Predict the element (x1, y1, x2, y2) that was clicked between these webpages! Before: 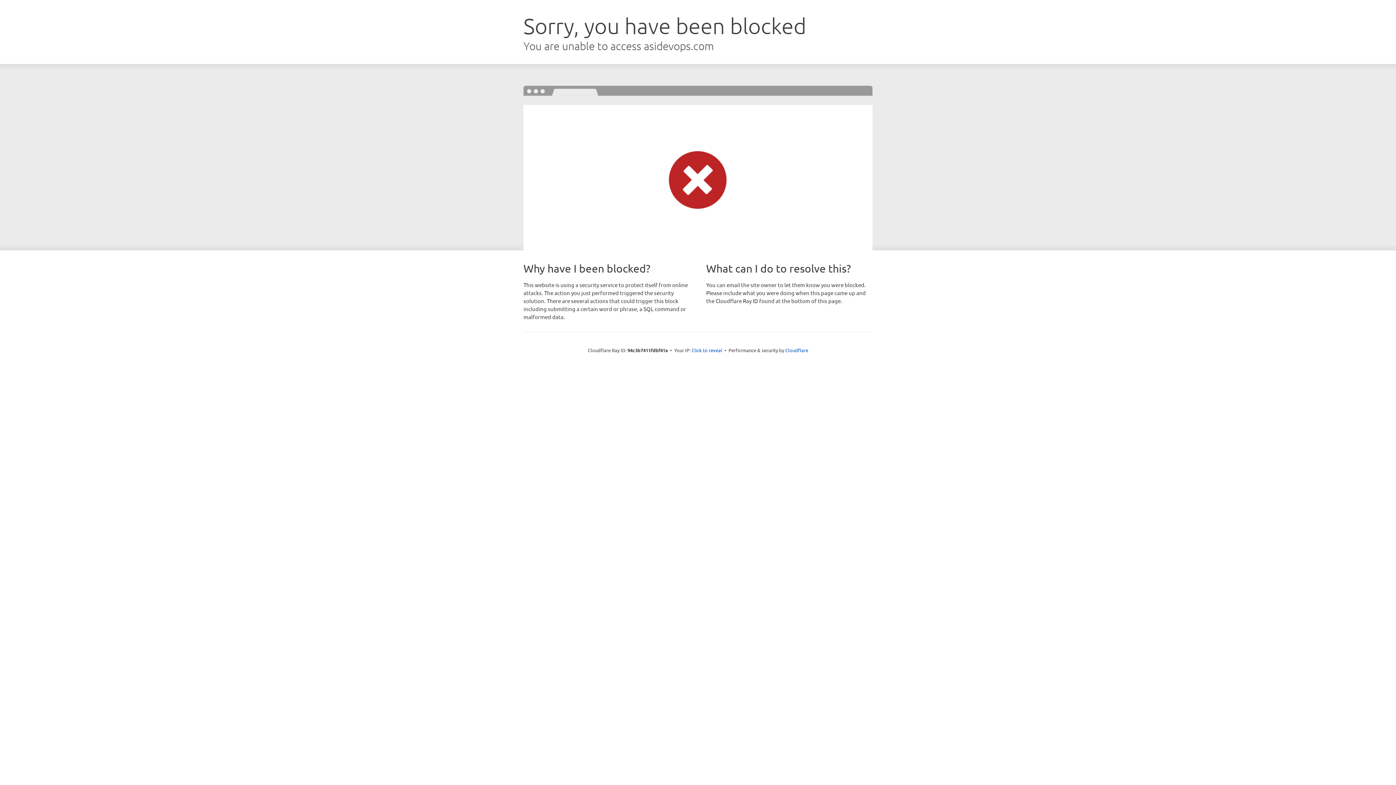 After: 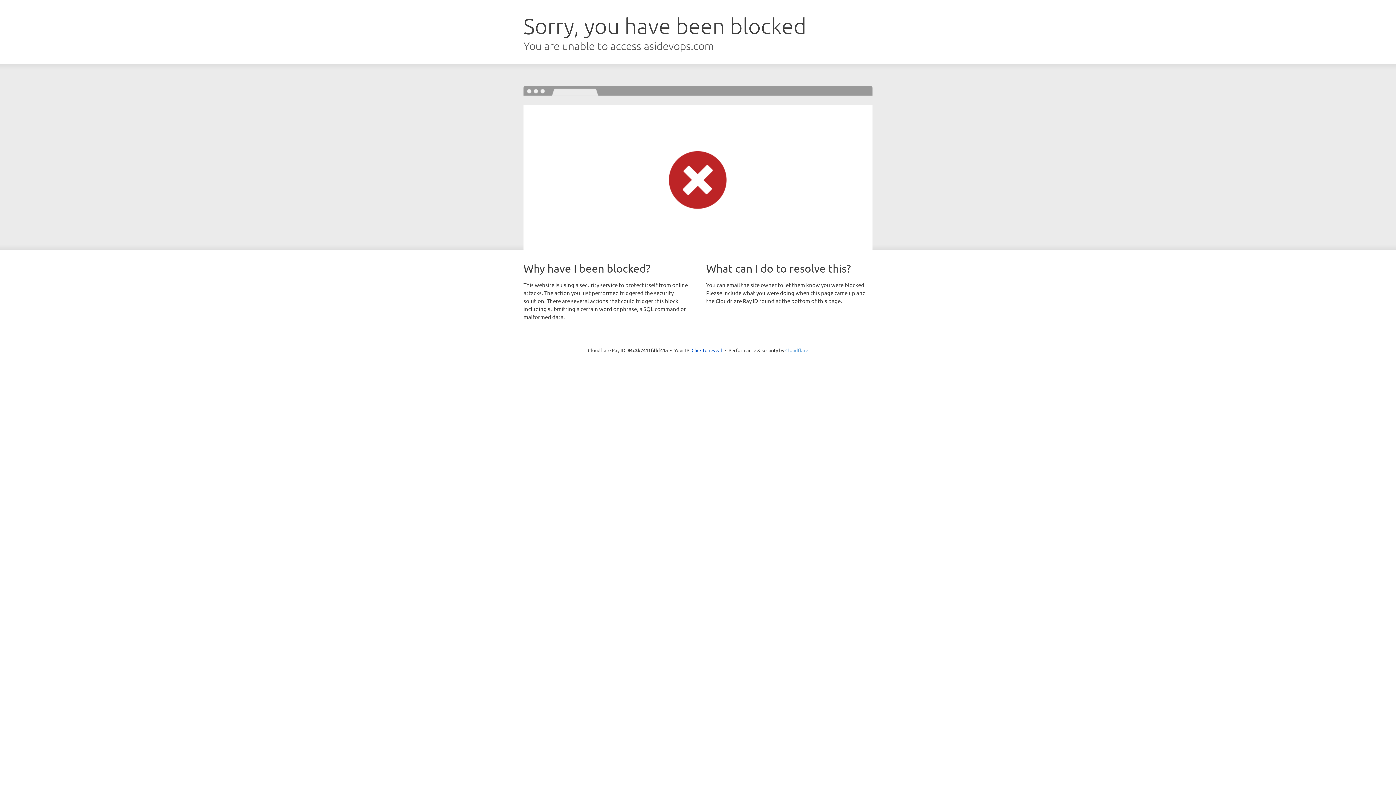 Action: label: Cloudflare bbox: (785, 347, 808, 353)